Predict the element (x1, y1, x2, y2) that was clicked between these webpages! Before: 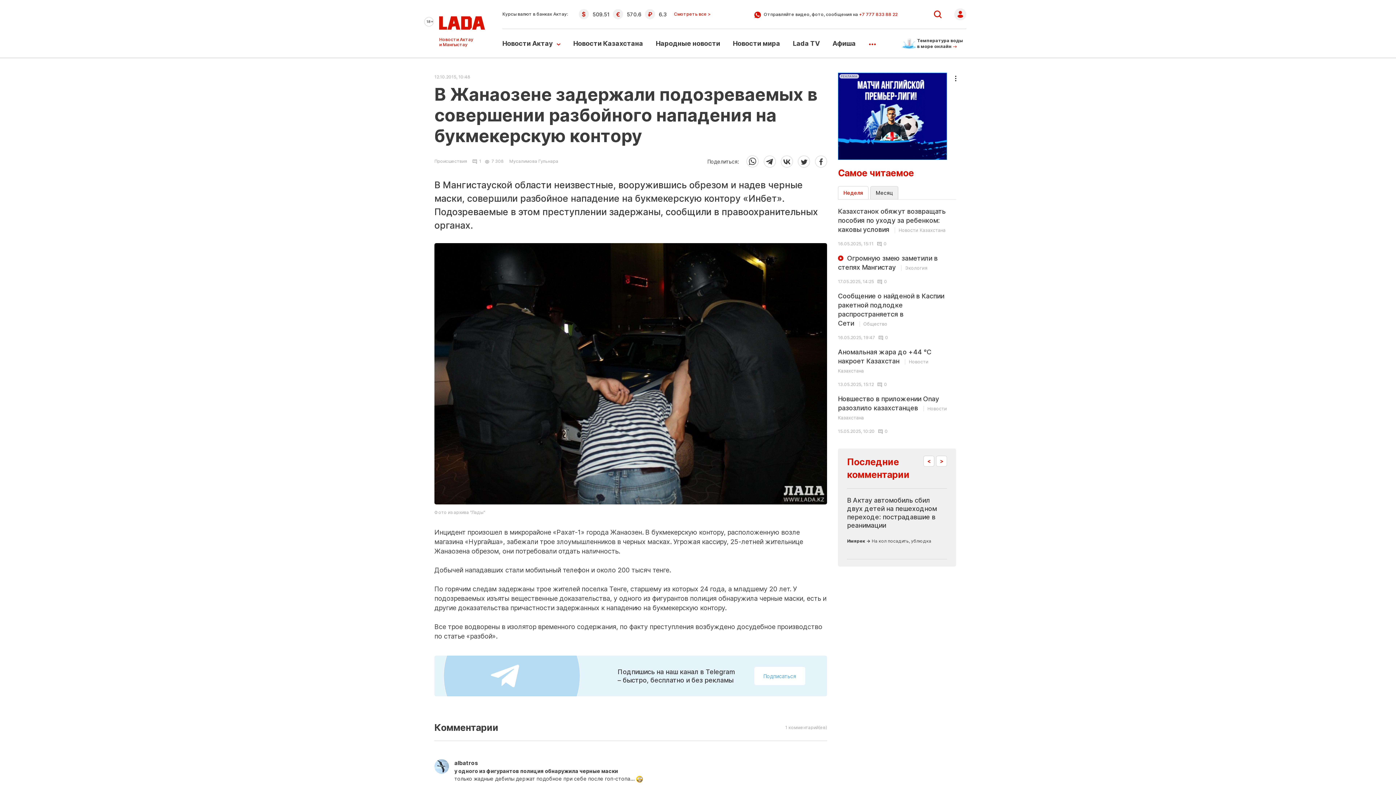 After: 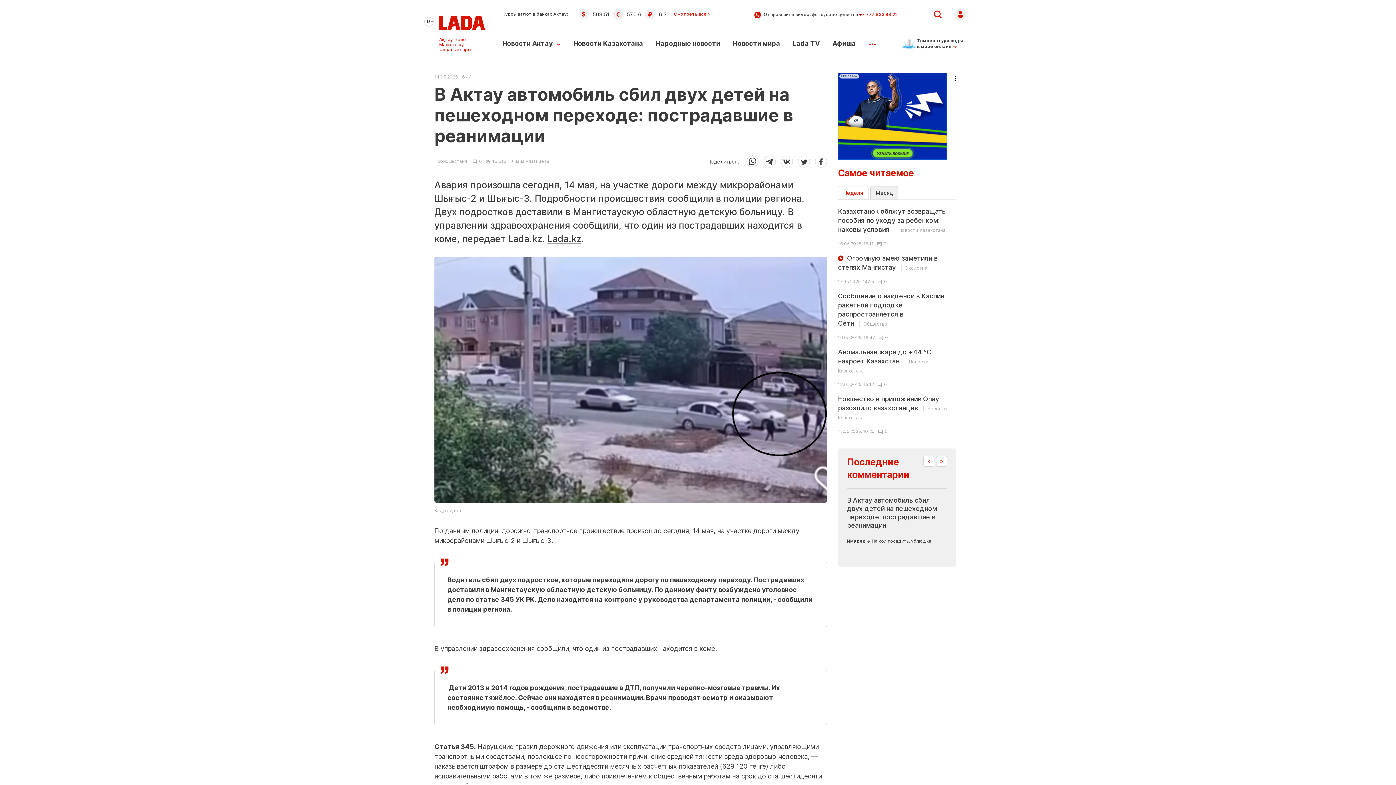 Action: bbox: (847, 496, 947, 537) label: В Актау автомобиль сбил двух детей на пешеходном переходе: пострадавшие в реанимации